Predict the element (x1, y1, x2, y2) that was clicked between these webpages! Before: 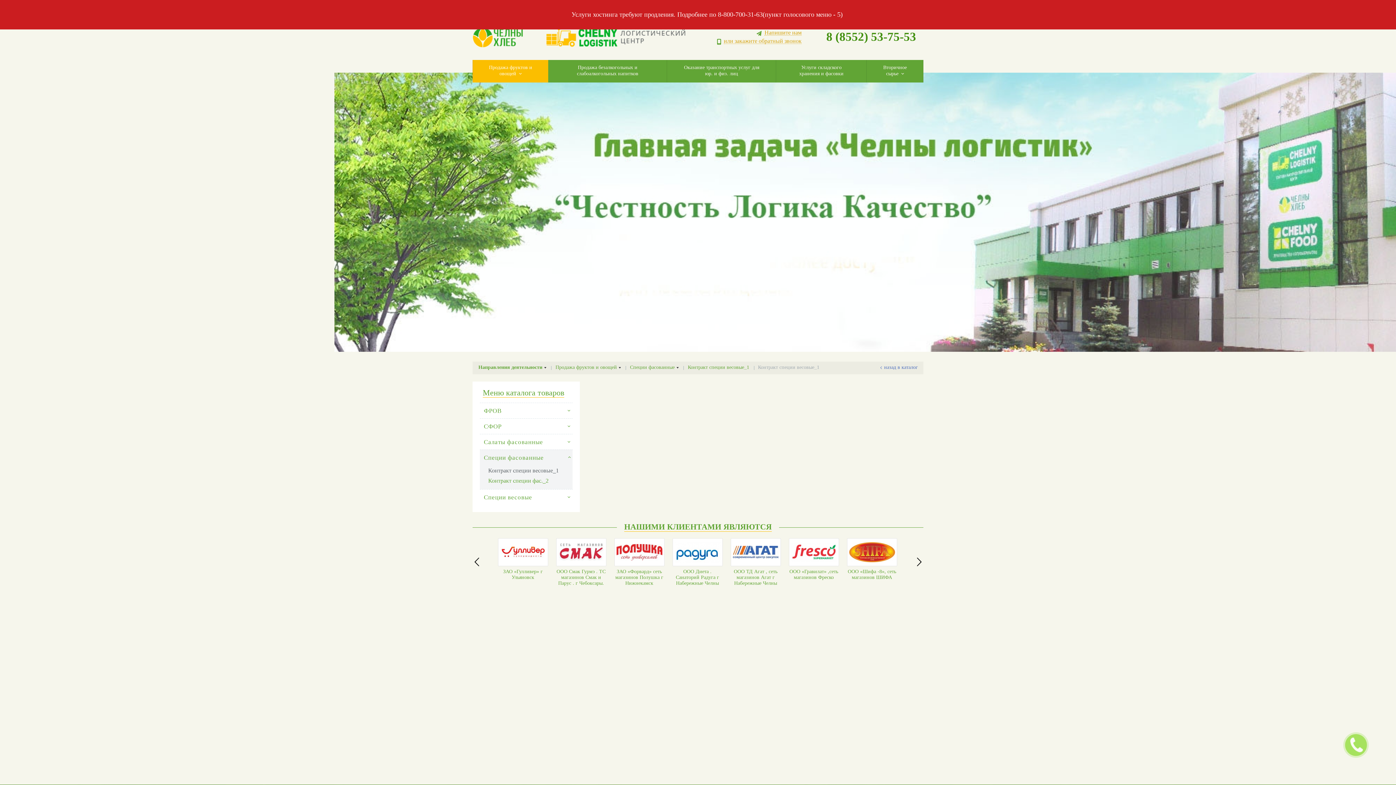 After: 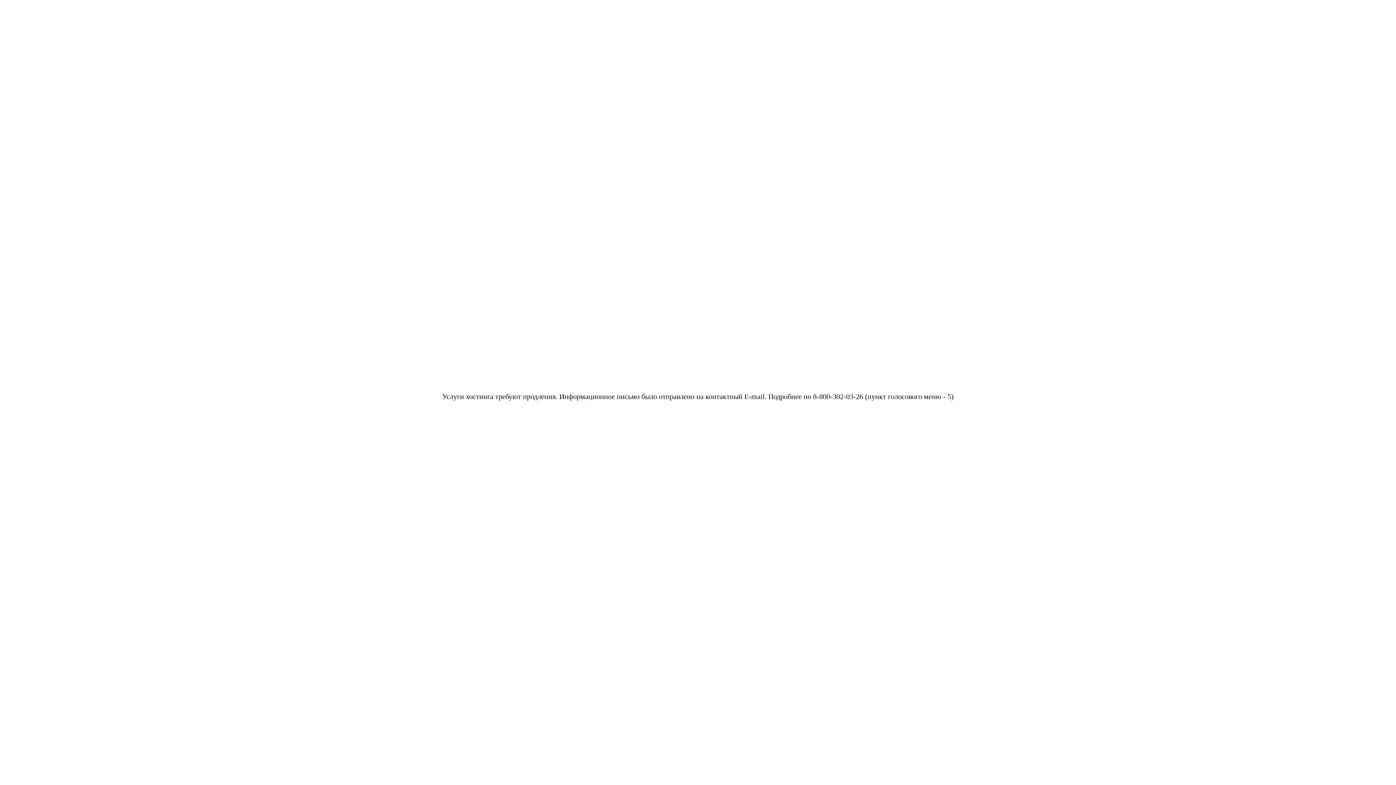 Action: bbox: (776, 60, 866, 82) label: Услуги складского хранения и фасовки